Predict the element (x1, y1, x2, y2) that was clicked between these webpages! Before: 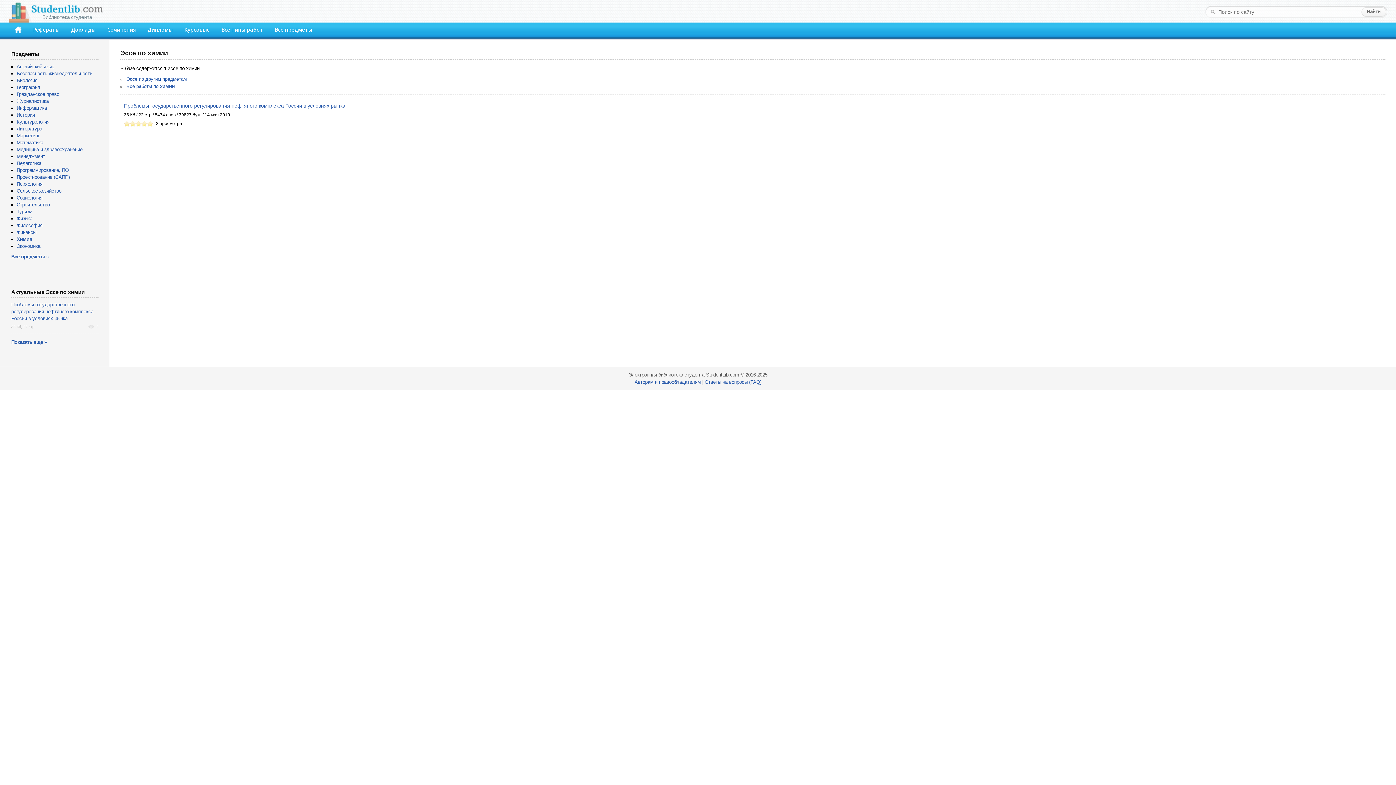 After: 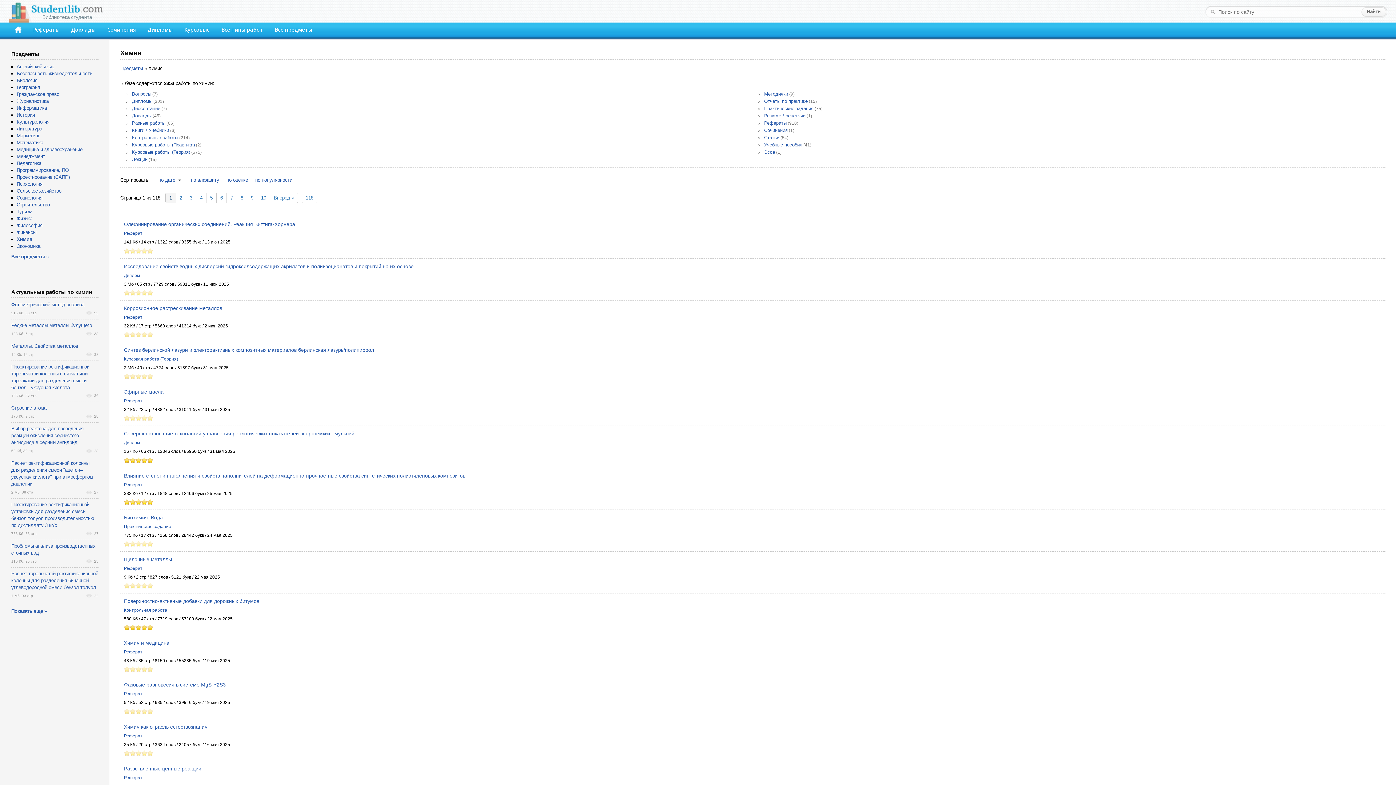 Action: label: Химия bbox: (16, 236, 32, 242)